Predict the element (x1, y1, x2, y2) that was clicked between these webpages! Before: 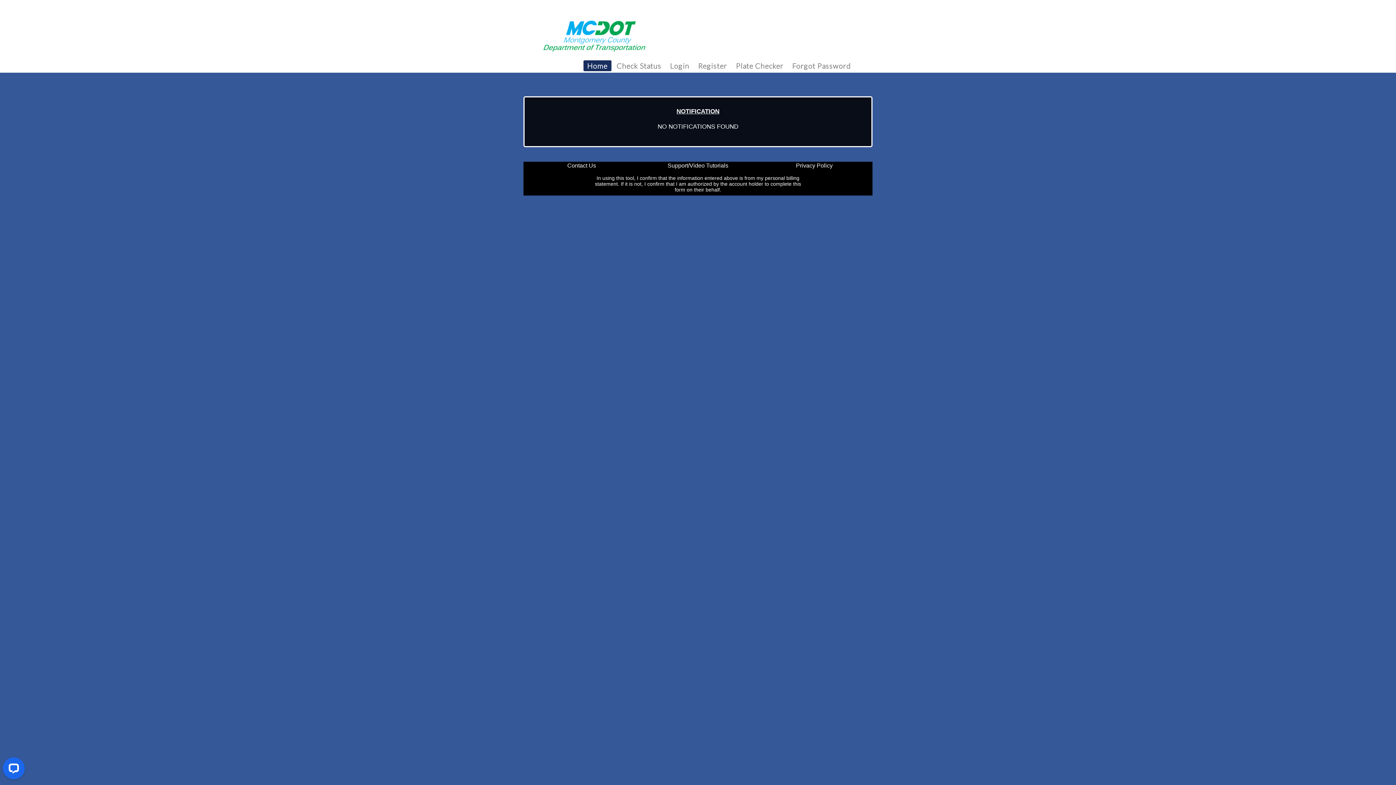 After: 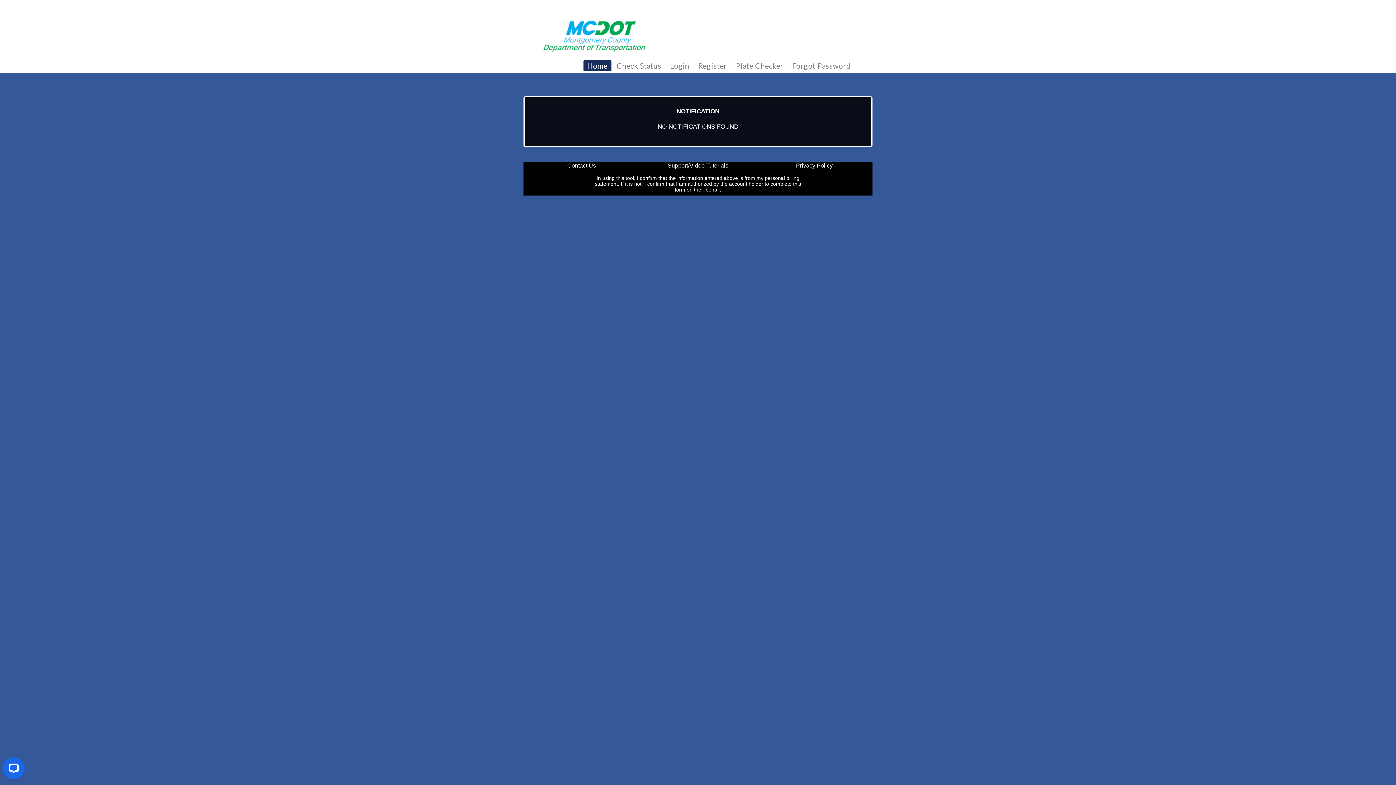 Action: bbox: (583, 60, 611, 71) label: Home